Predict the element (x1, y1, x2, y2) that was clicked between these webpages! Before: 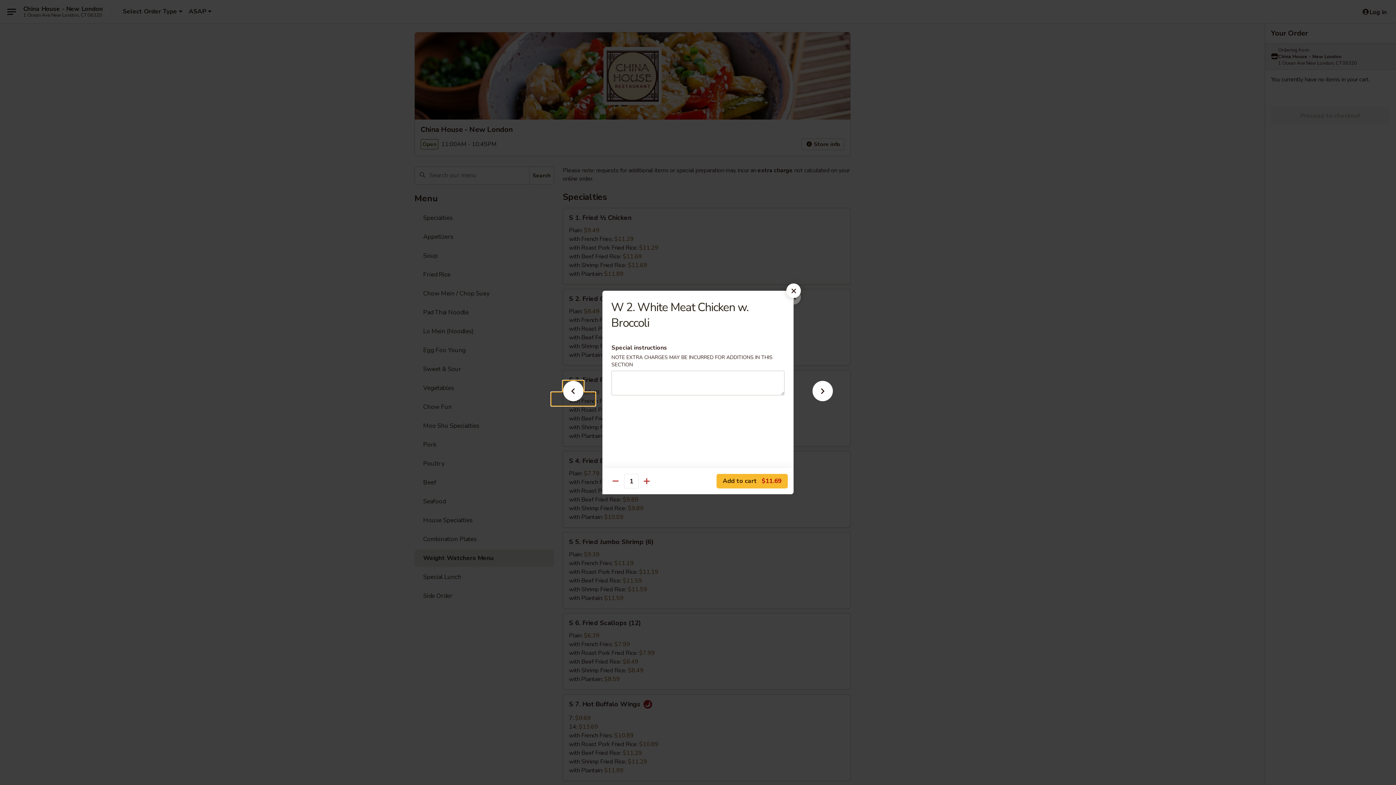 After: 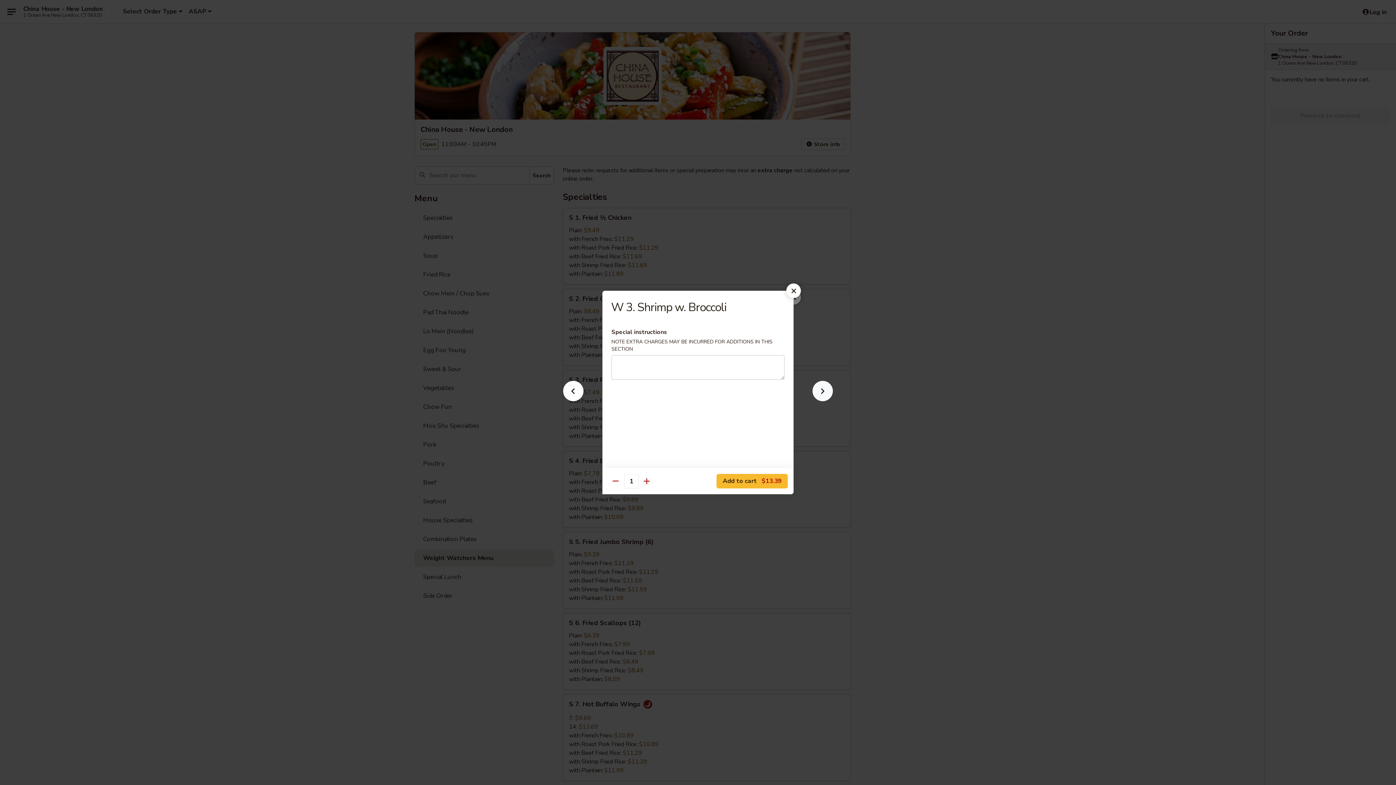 Action: bbox: (801, 392, 844, 405)